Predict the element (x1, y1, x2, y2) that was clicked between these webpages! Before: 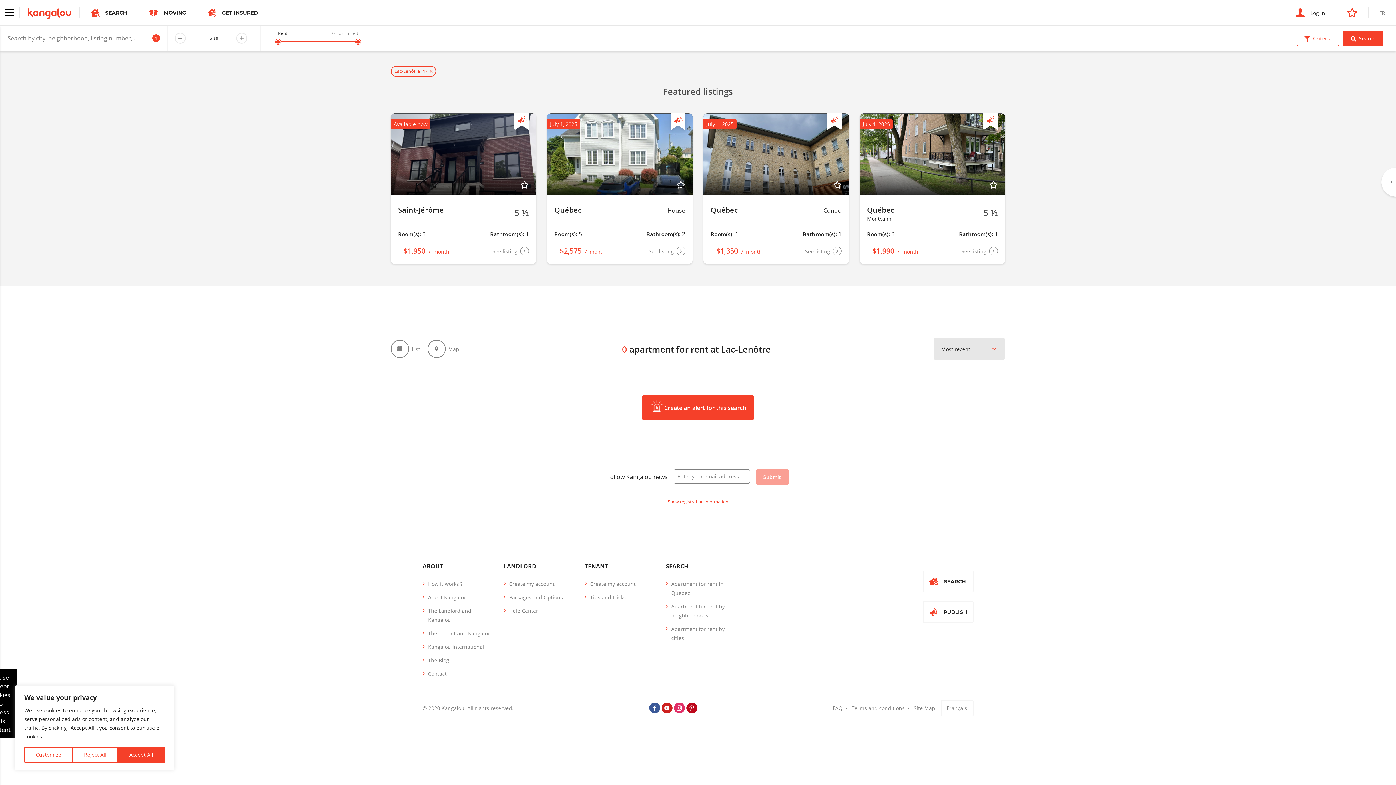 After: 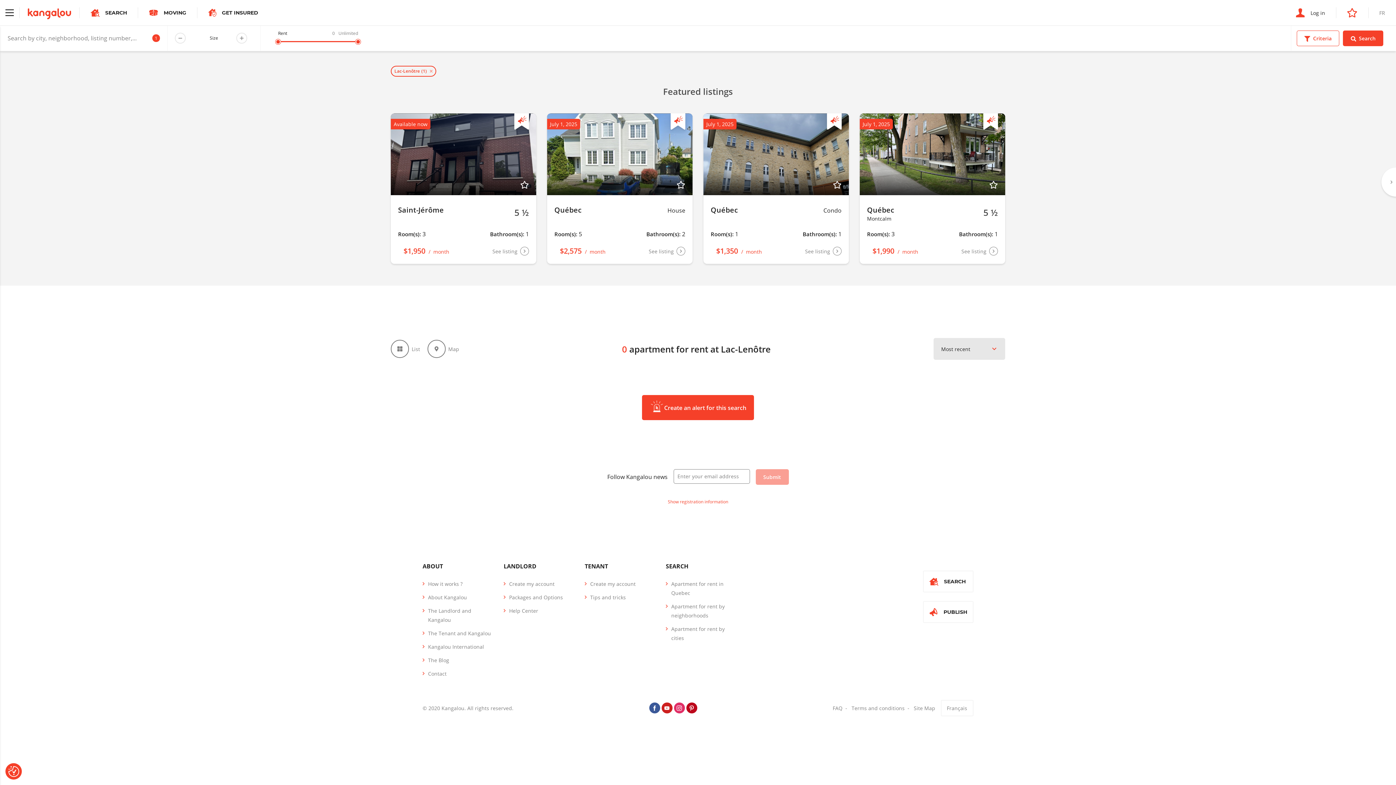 Action: label: Accept All bbox: (117, 747, 164, 763)